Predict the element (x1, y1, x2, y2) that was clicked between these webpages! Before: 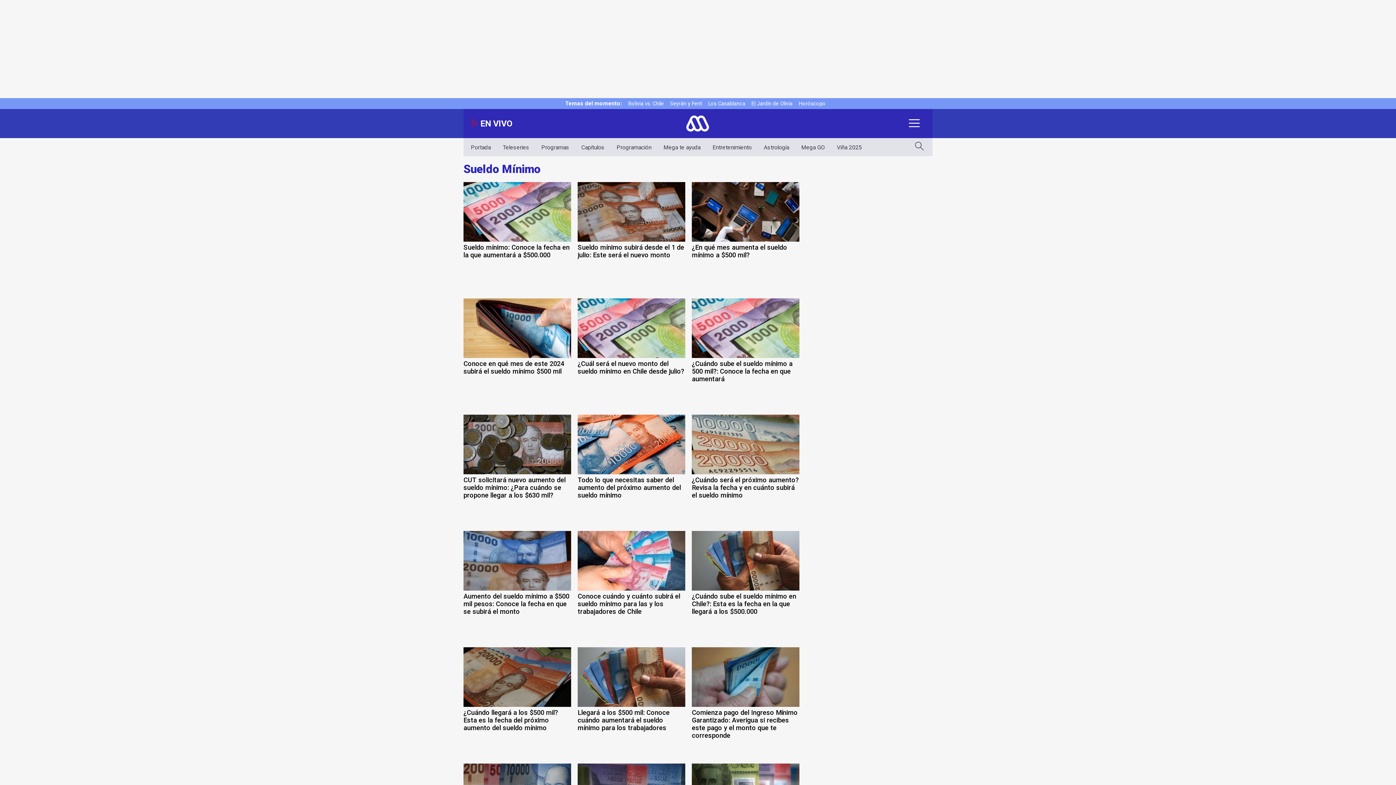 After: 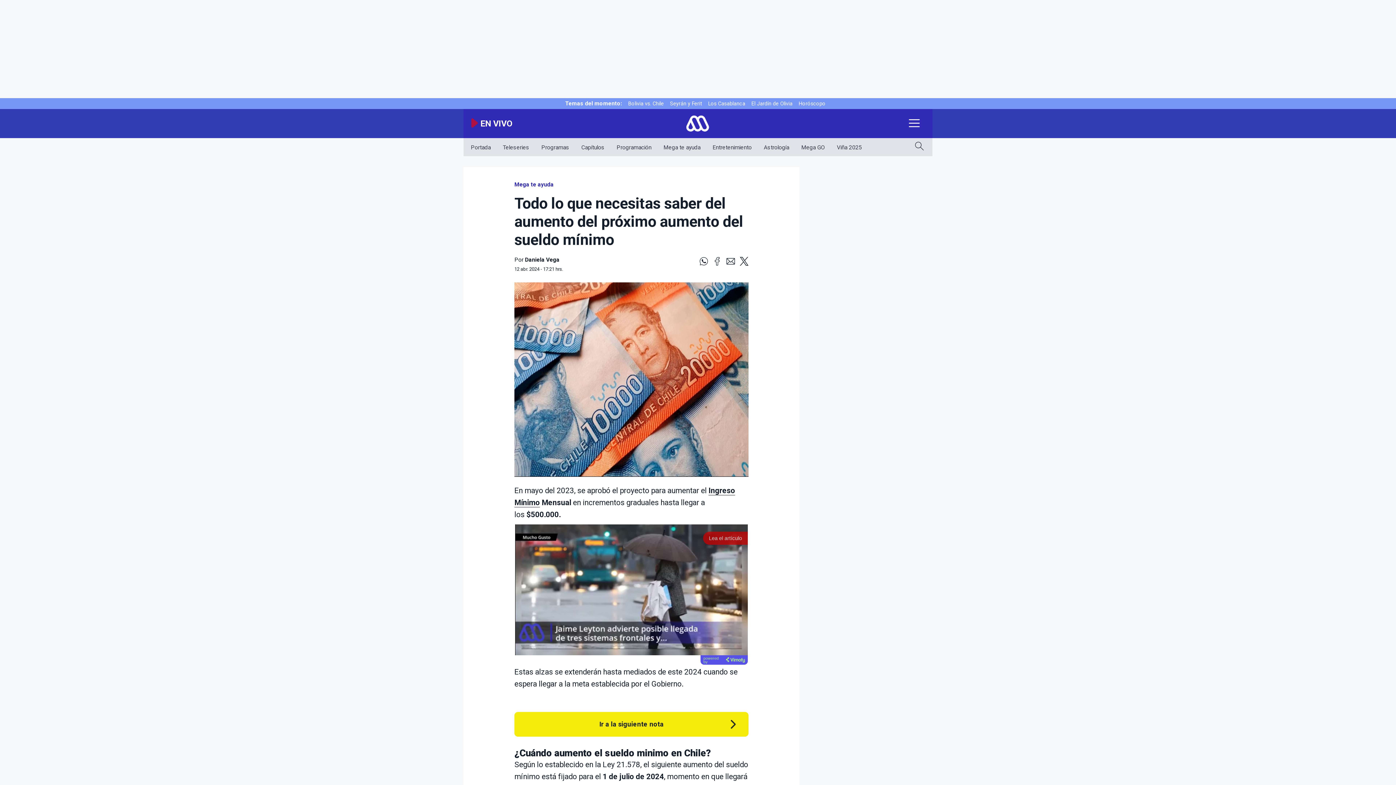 Action: label: Todo lo que necesitas saber del aumento del próximo aumento del sueldo mínimo bbox: (577, 414, 685, 523)